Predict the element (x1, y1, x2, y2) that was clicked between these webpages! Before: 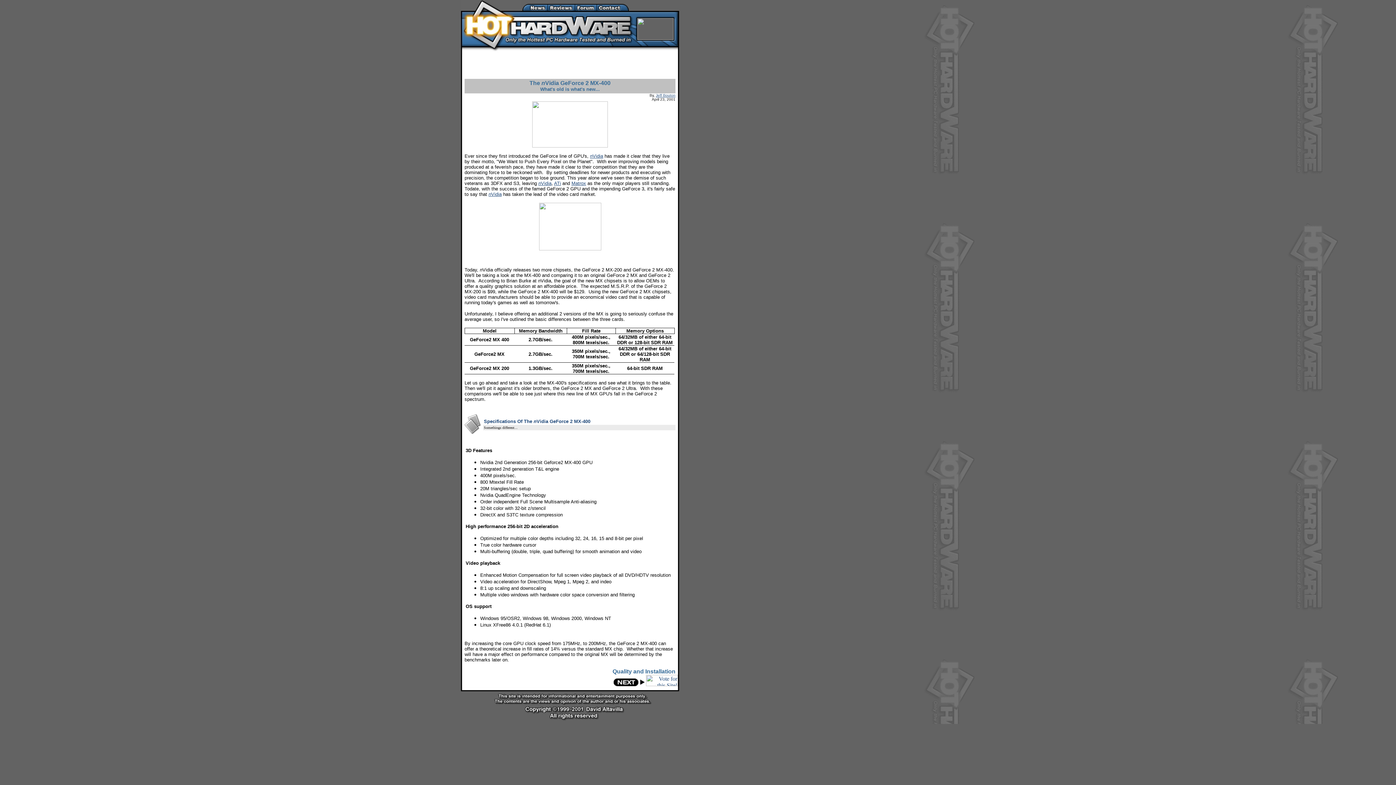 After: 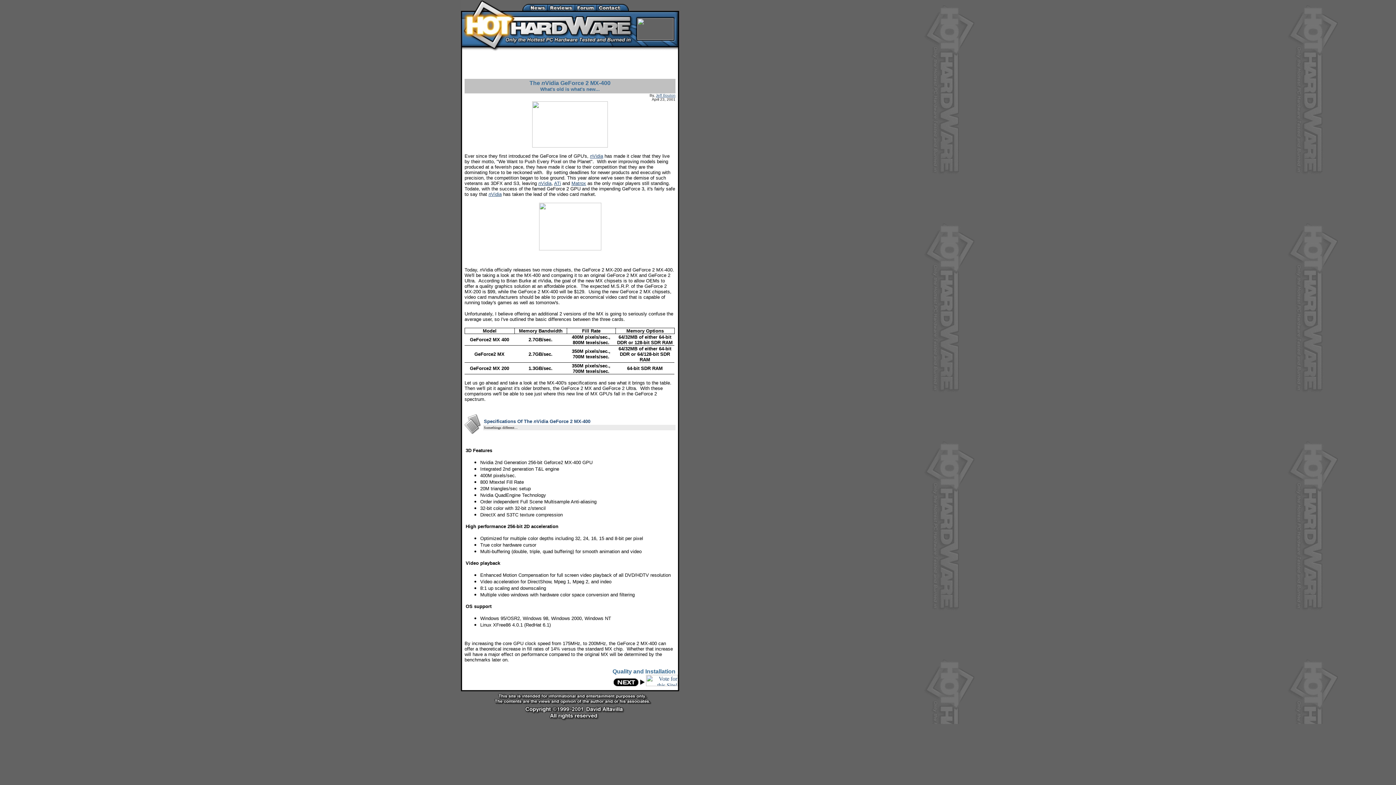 Action: bbox: (596, 5, 630, 12)